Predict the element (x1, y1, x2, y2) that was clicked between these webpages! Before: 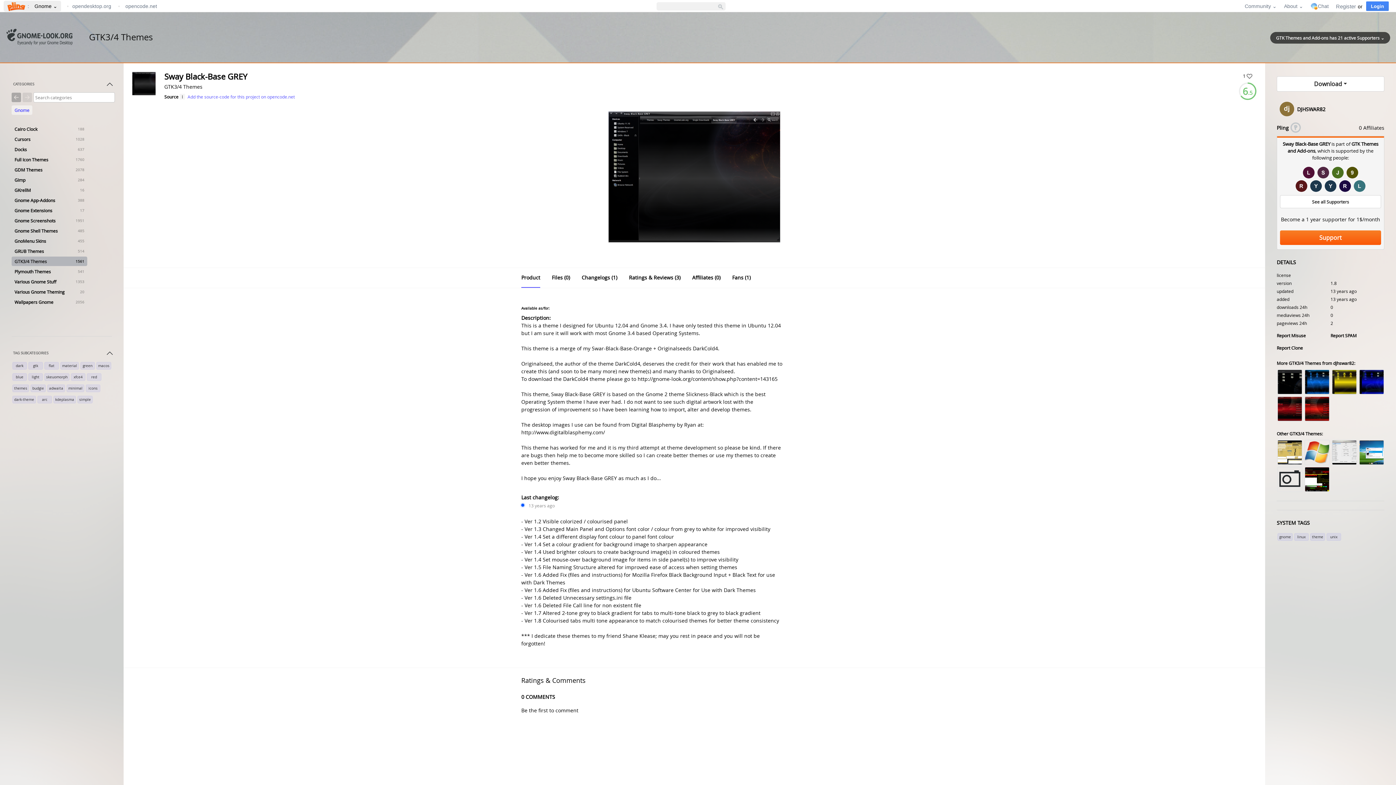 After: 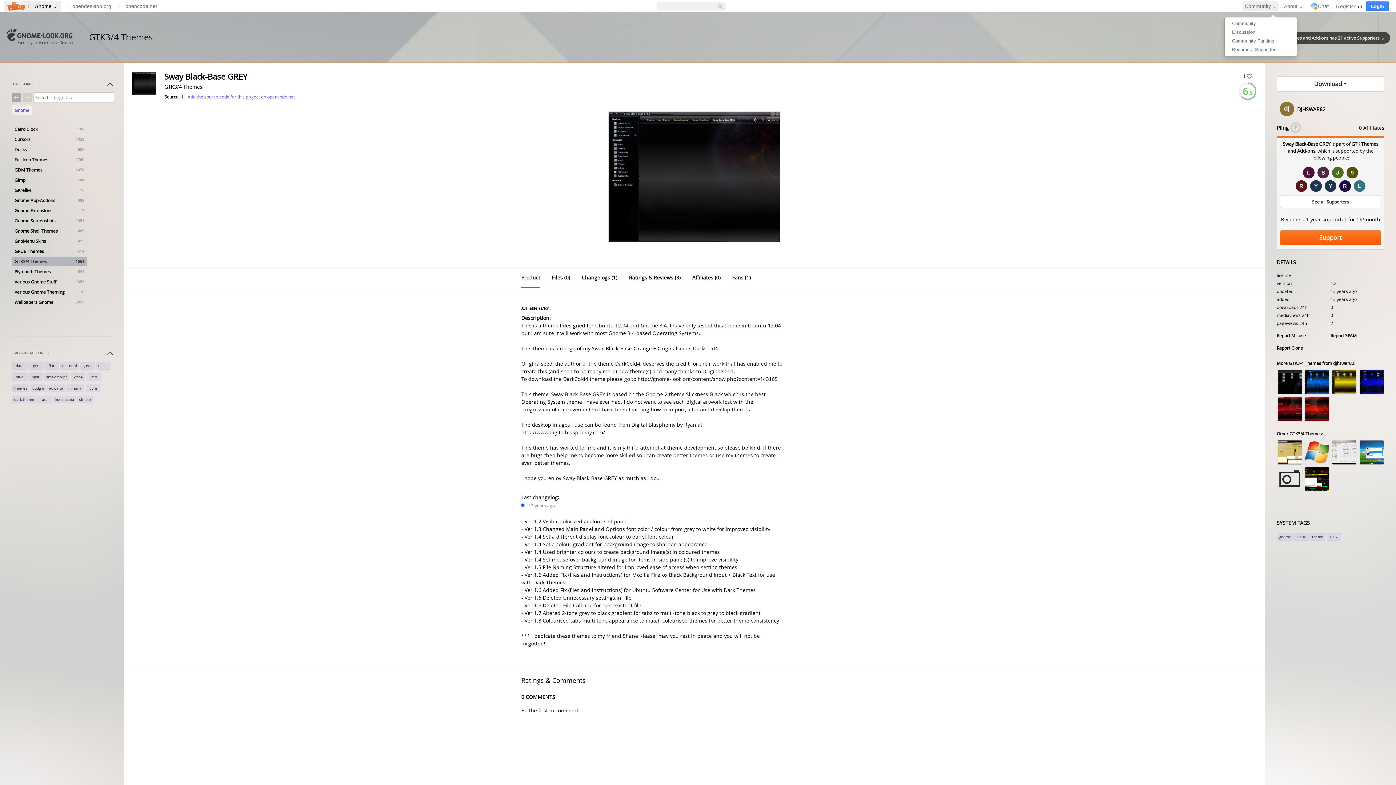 Action: bbox: (1243, 1, 1278, 10) label: Community ⌄